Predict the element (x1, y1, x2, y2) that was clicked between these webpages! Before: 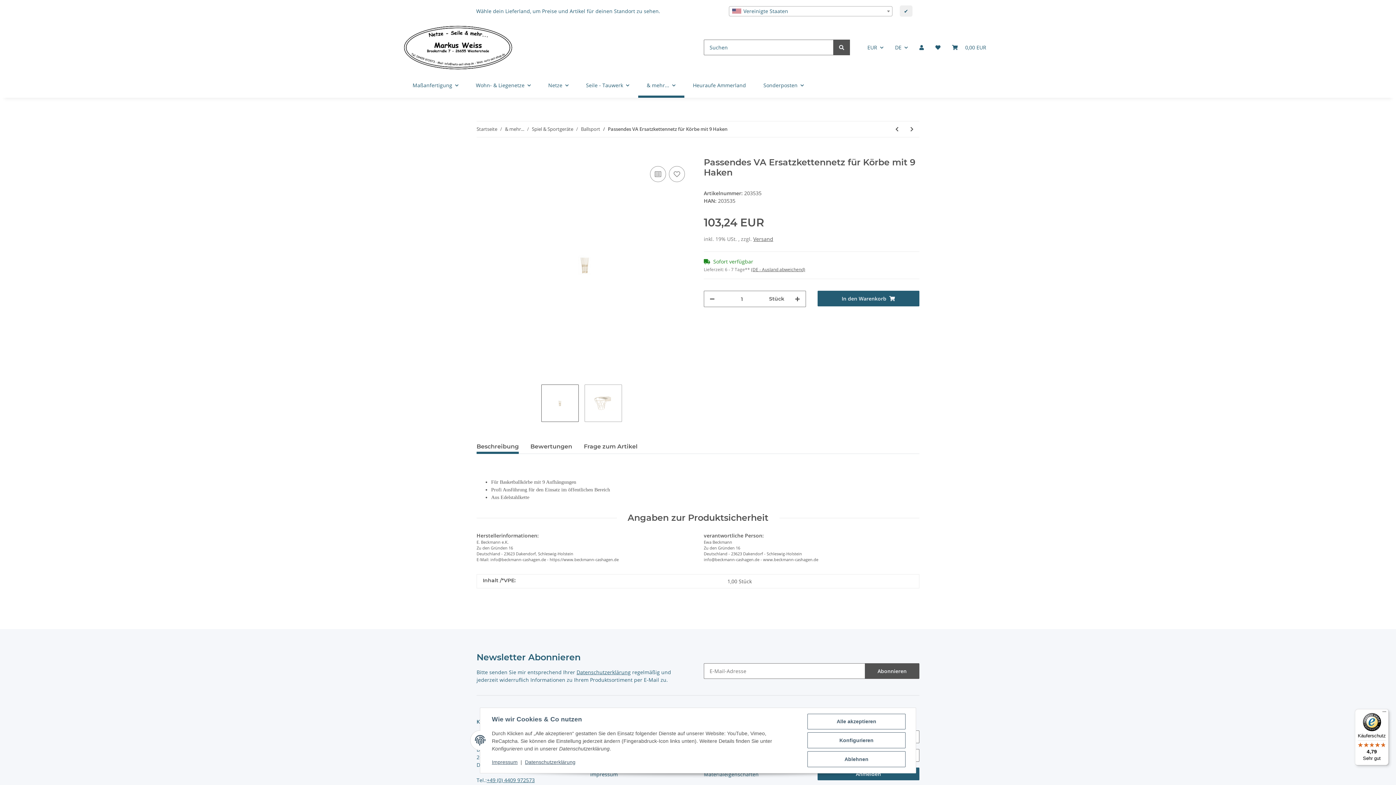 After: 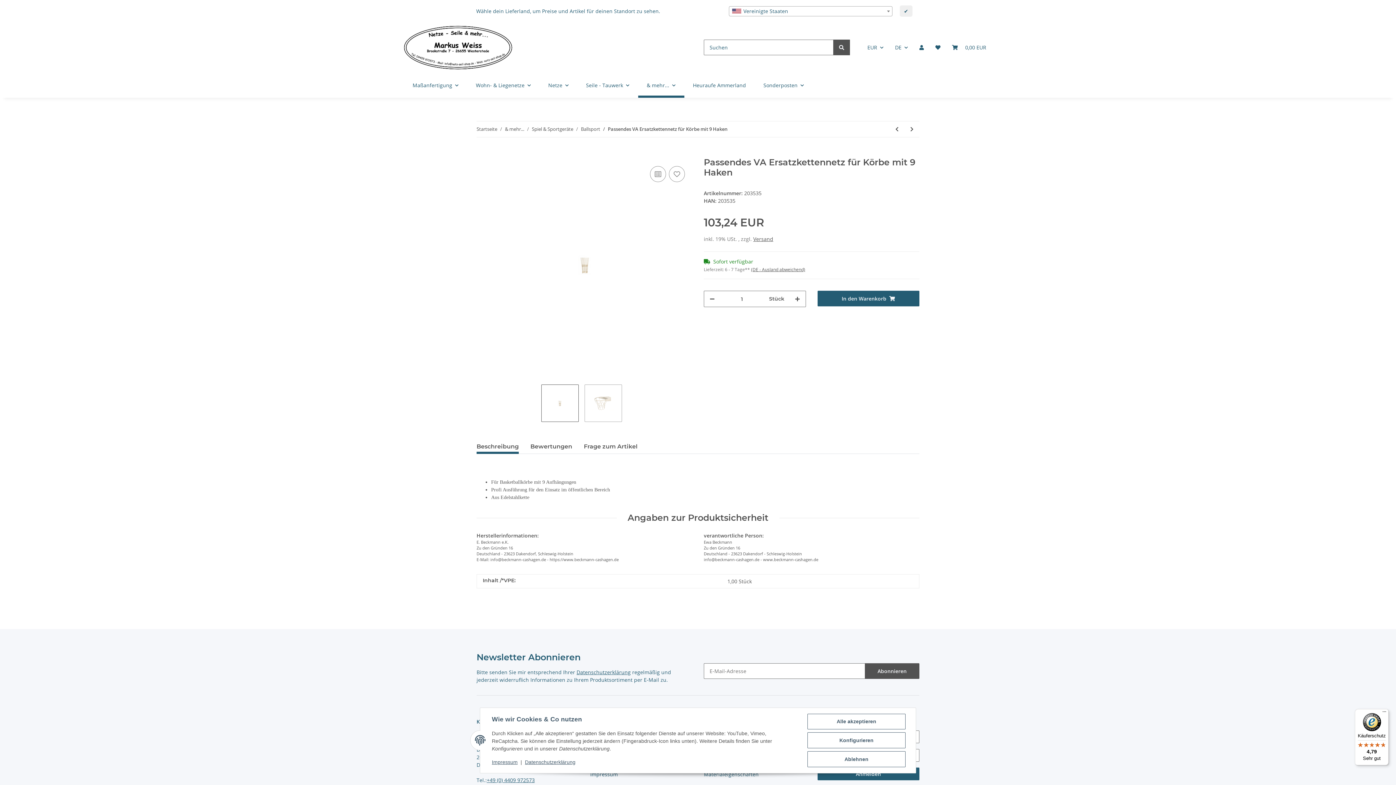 Action: bbox: (608, 125, 727, 132) label: Passendes VA Ersatzkettennetz für Körbe mit 9 Haken